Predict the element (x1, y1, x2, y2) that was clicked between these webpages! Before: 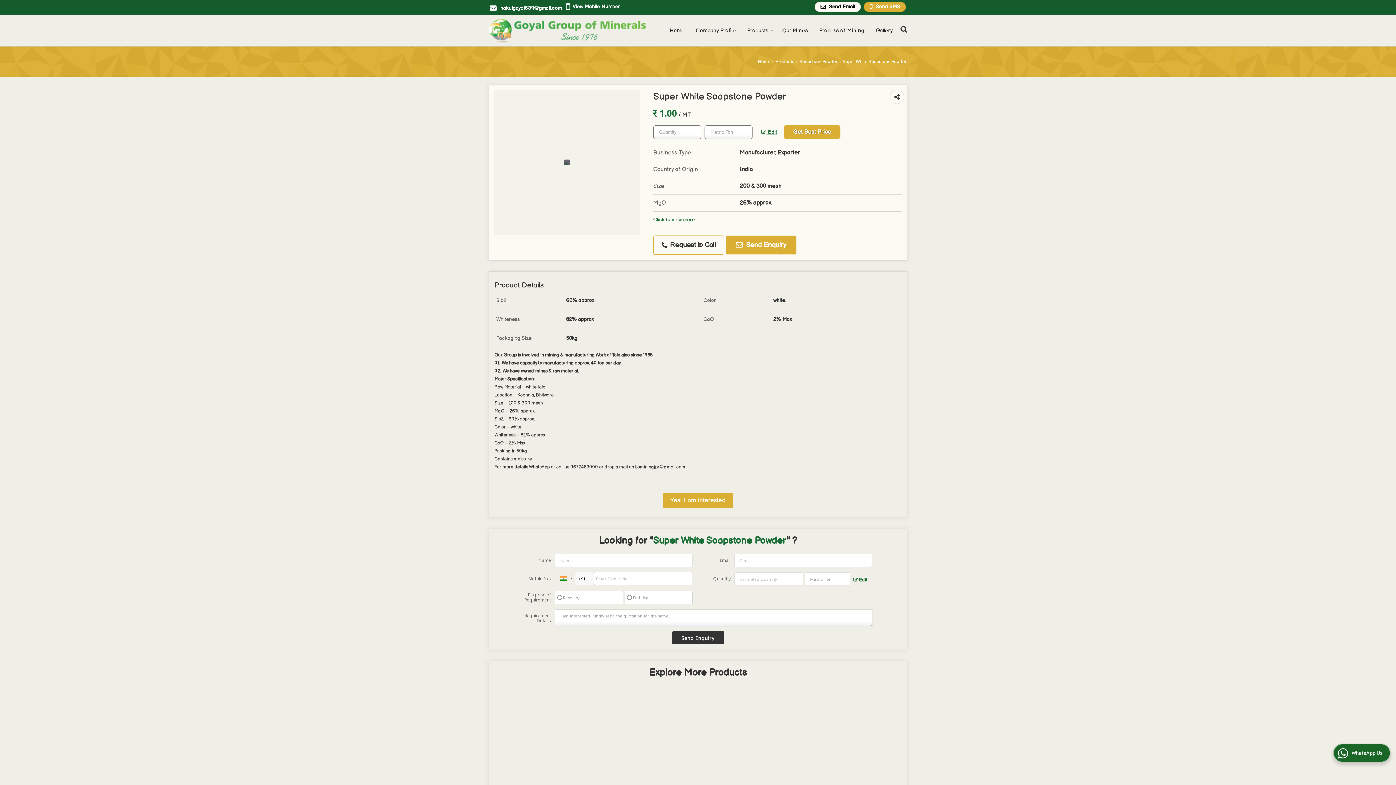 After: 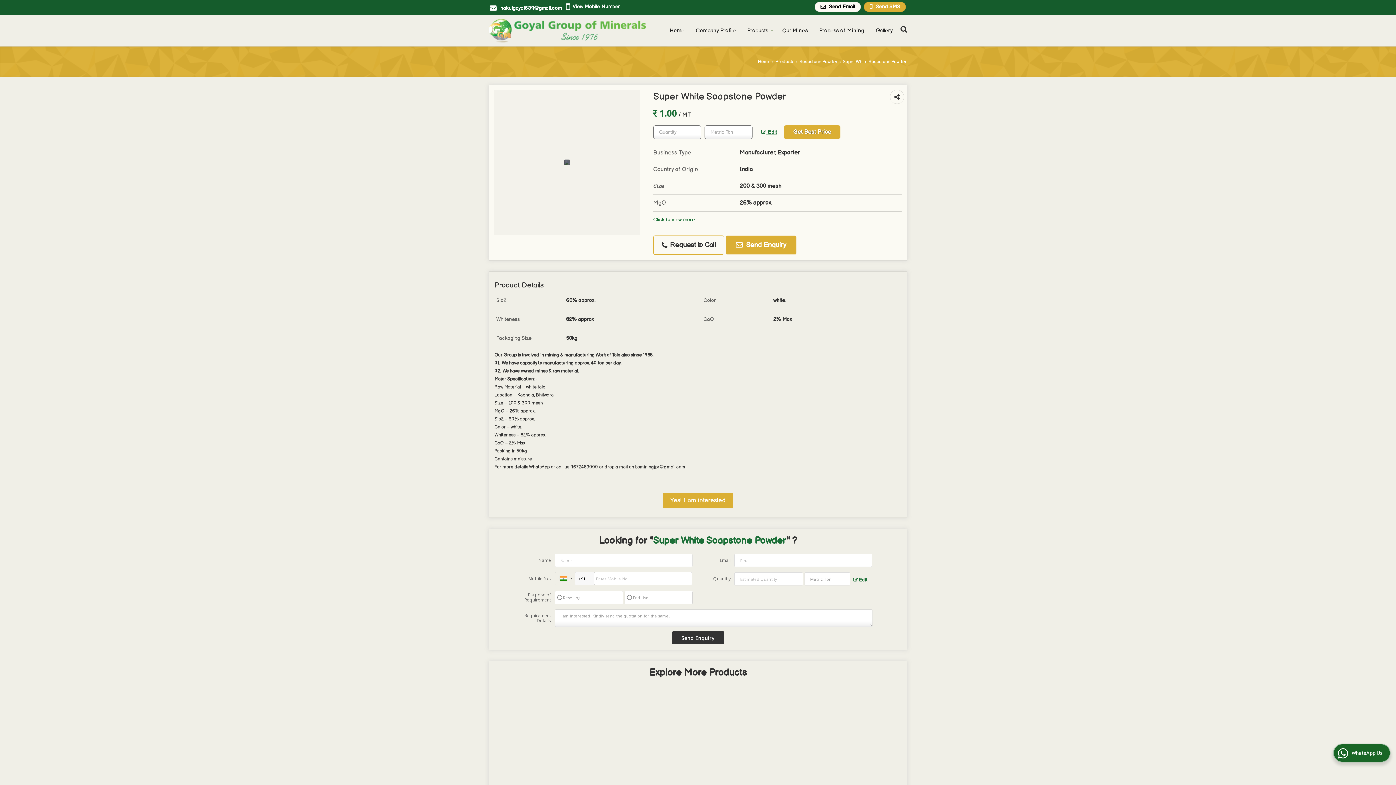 Action: bbox: (500, 4, 561, 11) label: nakulgoyal639@gmail.com